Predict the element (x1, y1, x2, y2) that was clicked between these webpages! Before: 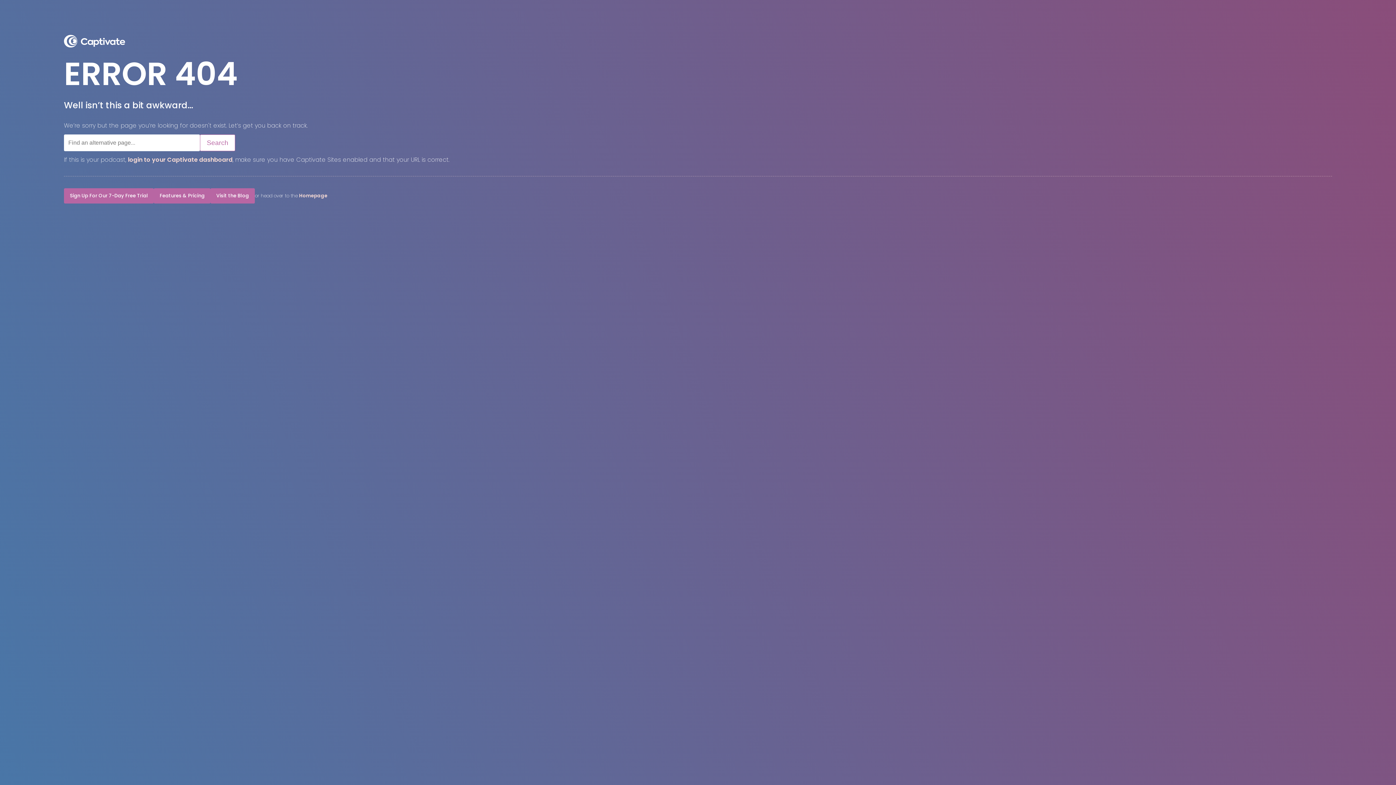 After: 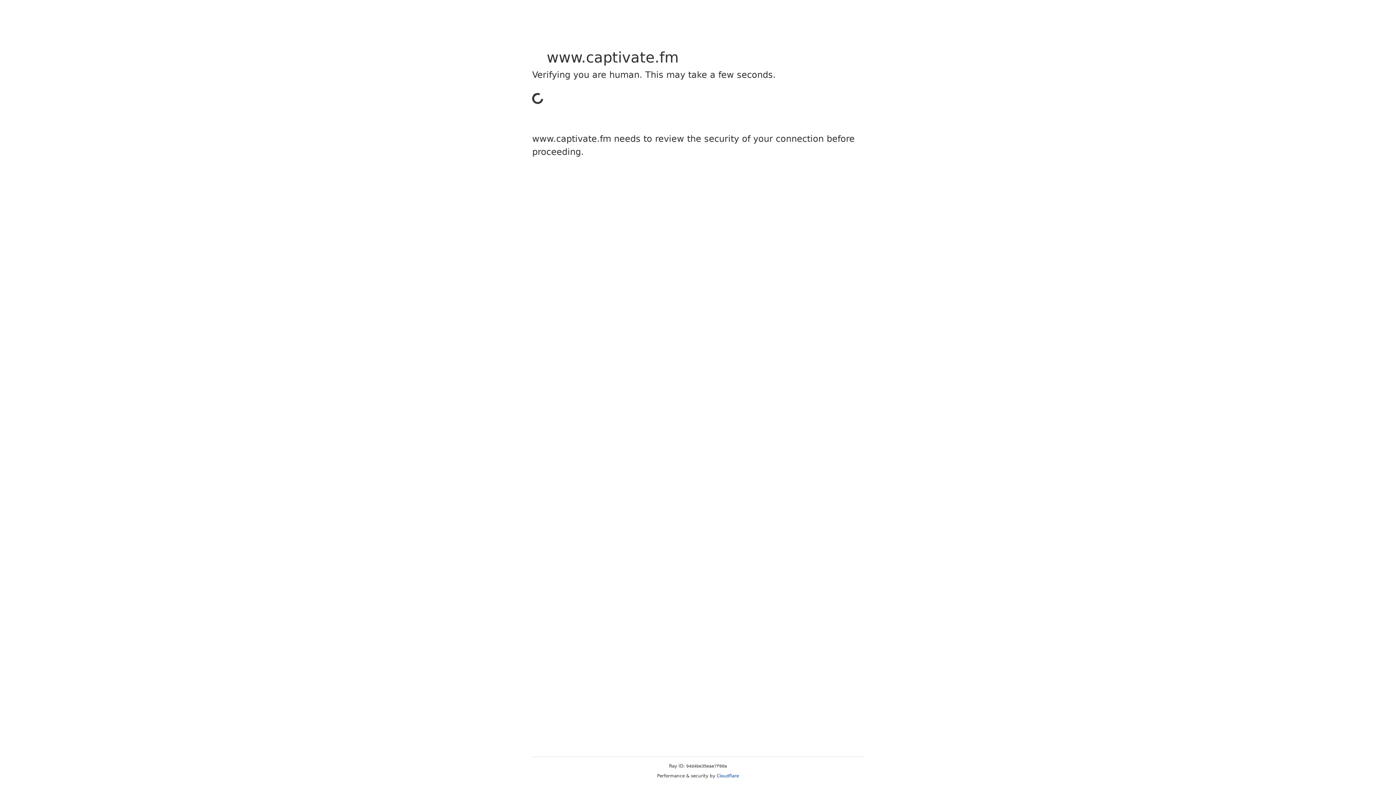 Action: label: Sign Up For Our 7-Day Free Trial bbox: (64, 188, 153, 203)